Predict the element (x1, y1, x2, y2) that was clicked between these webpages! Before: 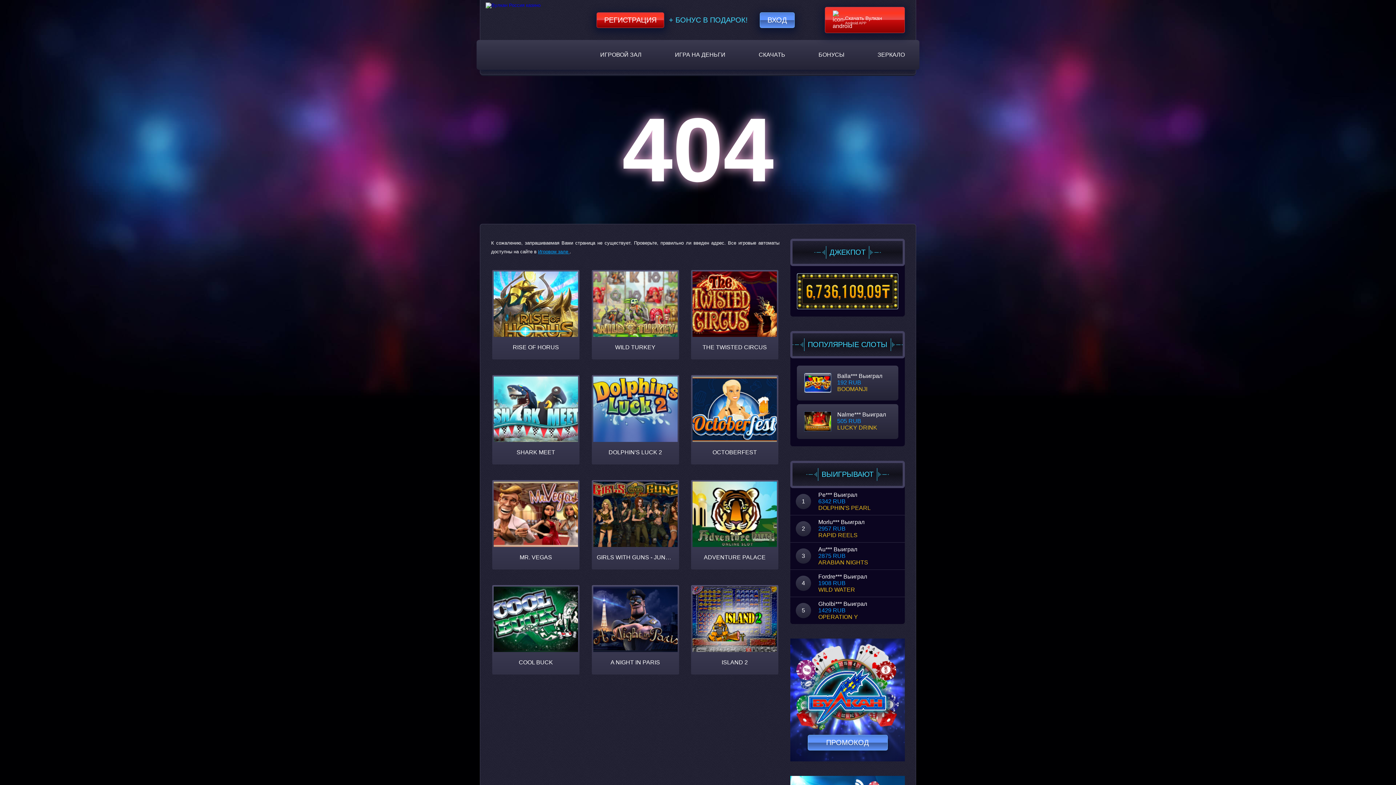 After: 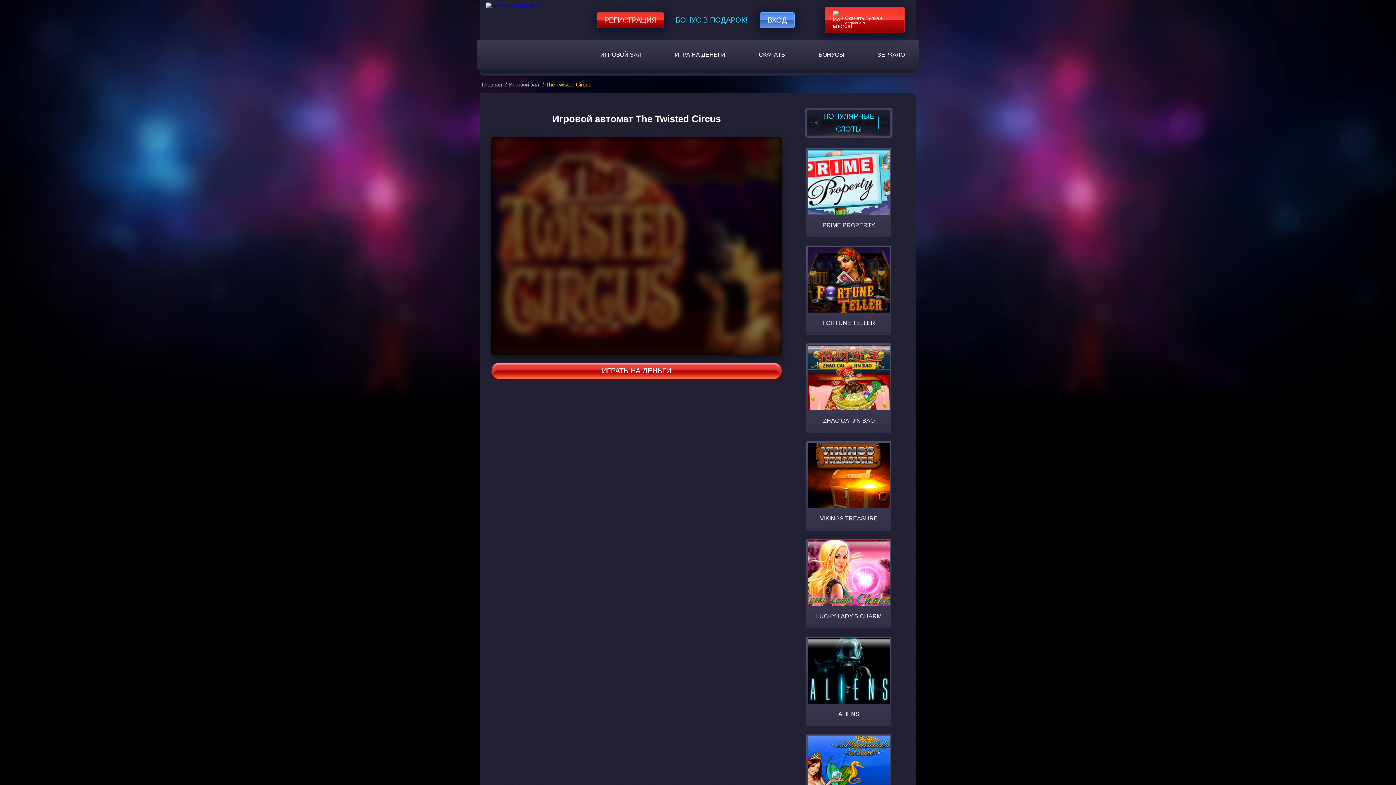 Action: label: THE TWISTED CIRCUS bbox: (691, 270, 778, 359)